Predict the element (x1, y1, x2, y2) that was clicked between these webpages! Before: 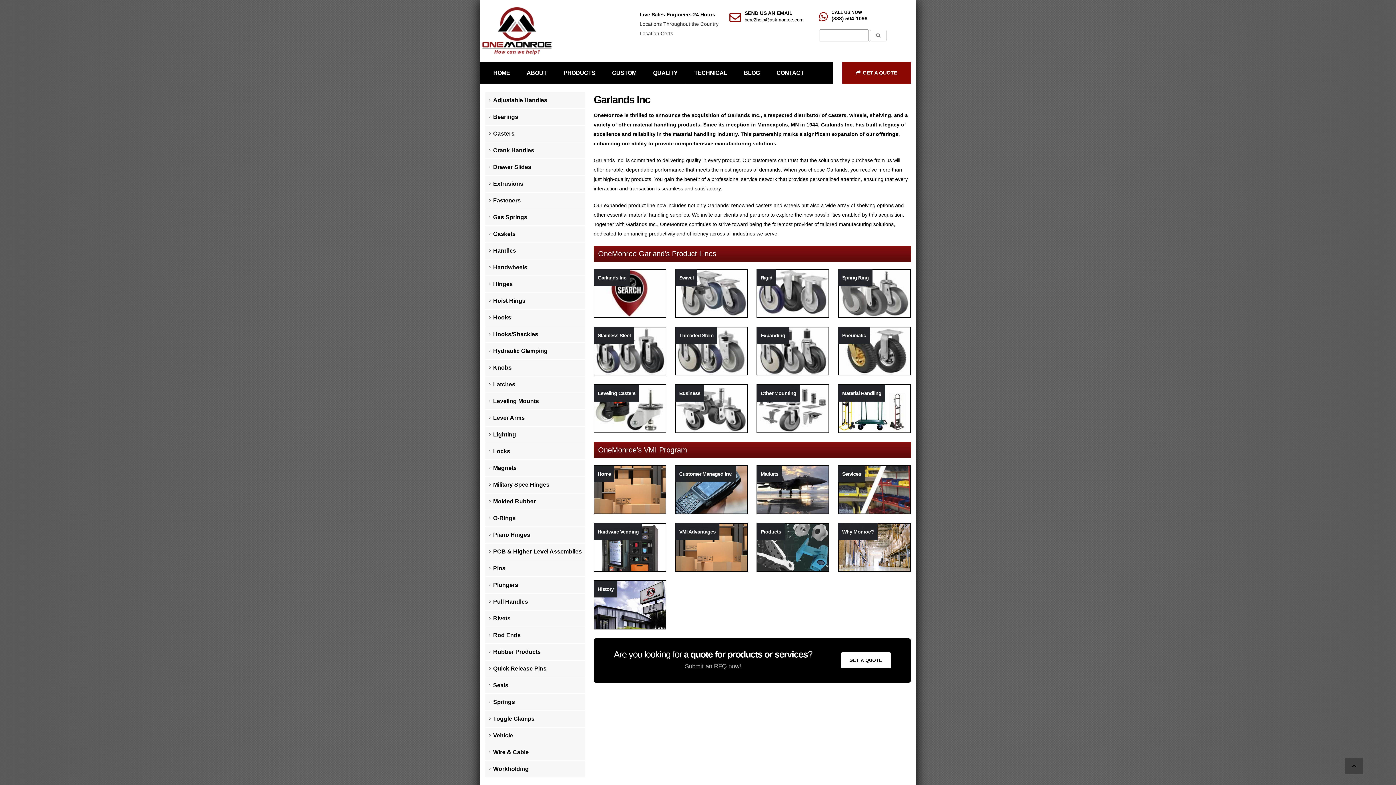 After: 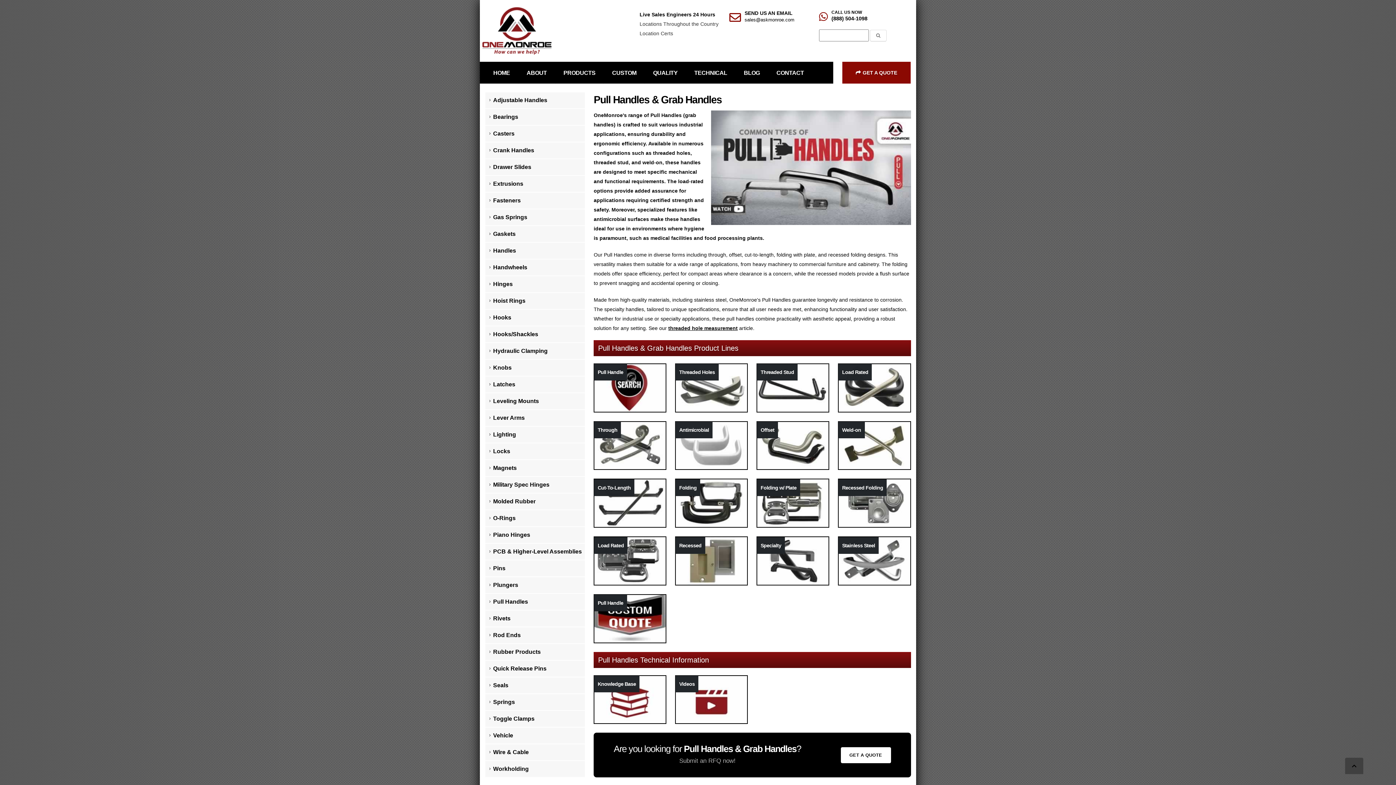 Action: label: Pull Handles bbox: (485, 594, 585, 610)